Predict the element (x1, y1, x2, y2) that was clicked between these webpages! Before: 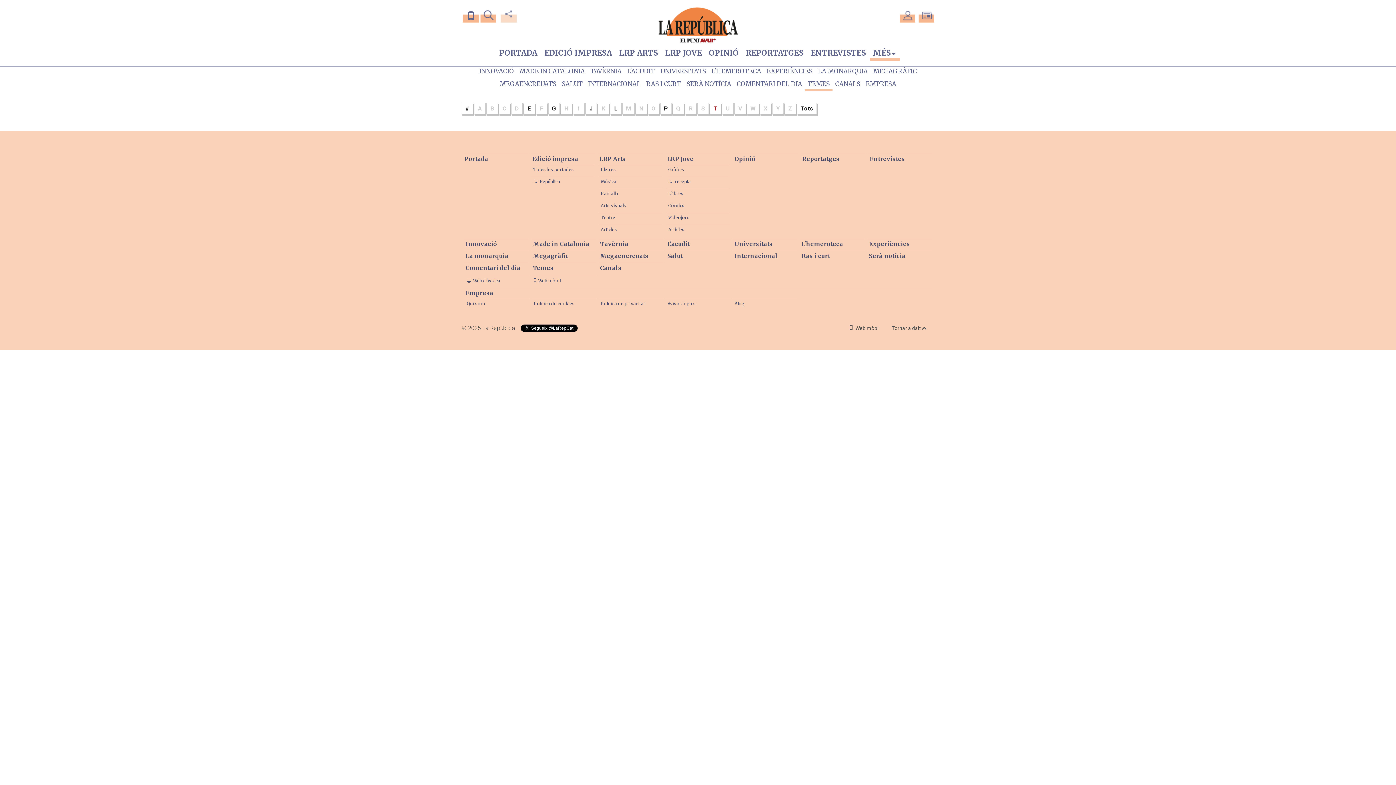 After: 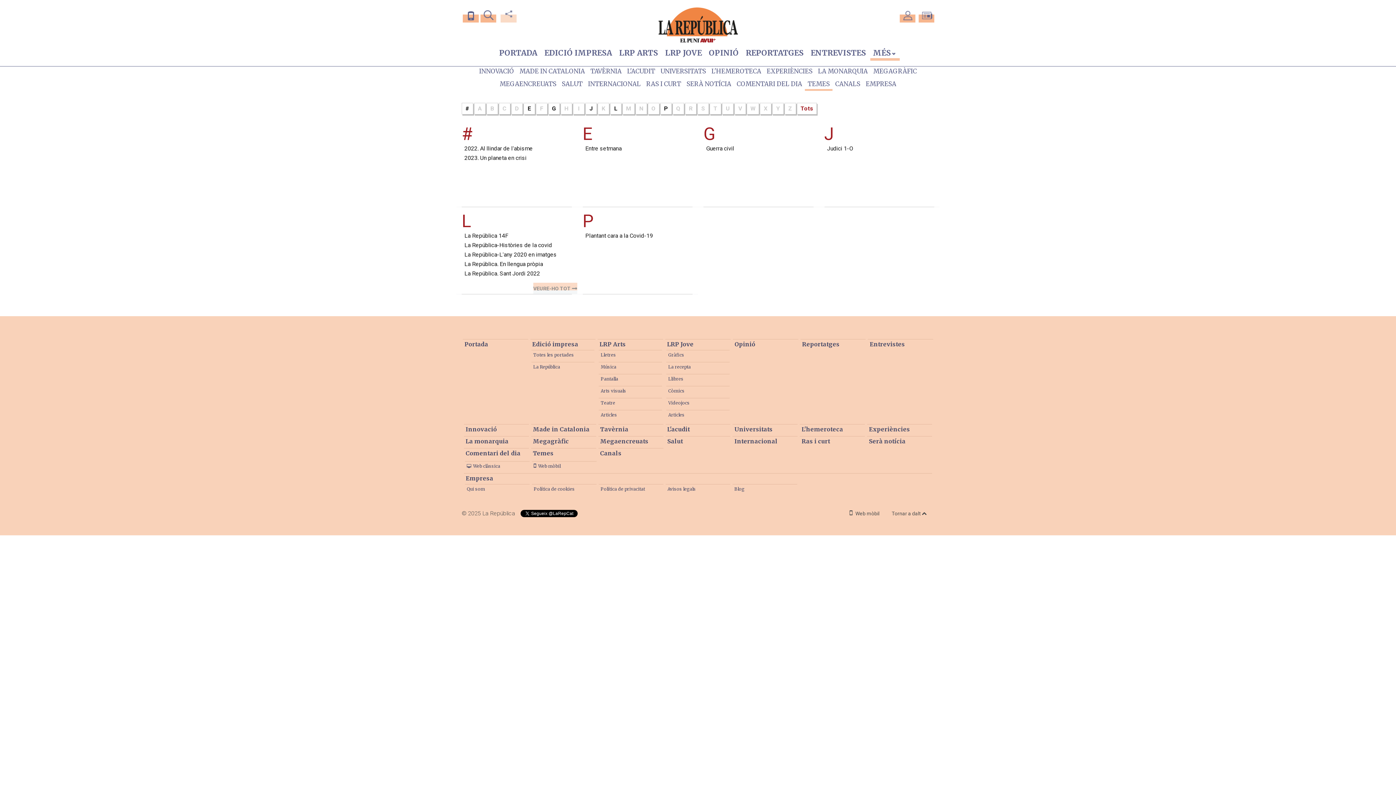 Action: label: TEMES bbox: (805, 79, 832, 90)